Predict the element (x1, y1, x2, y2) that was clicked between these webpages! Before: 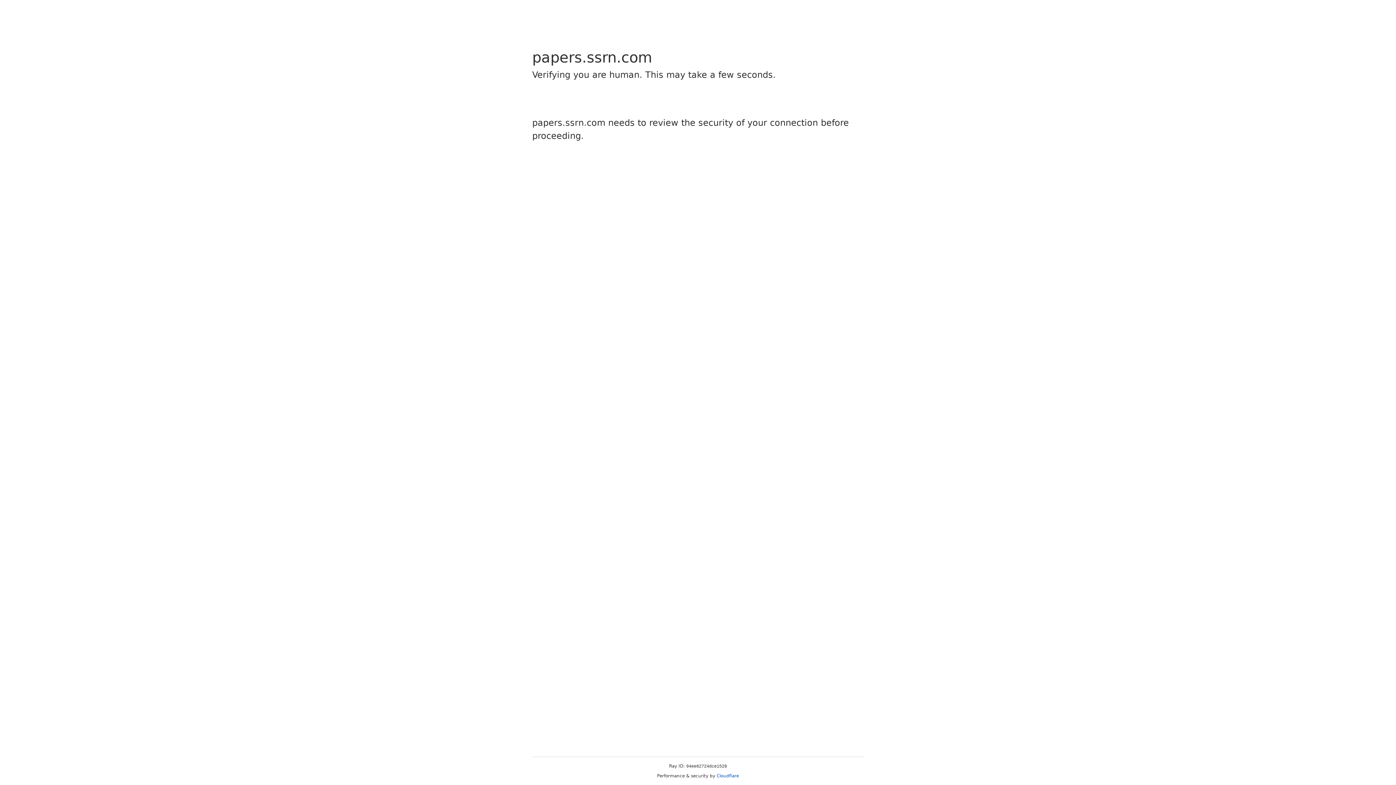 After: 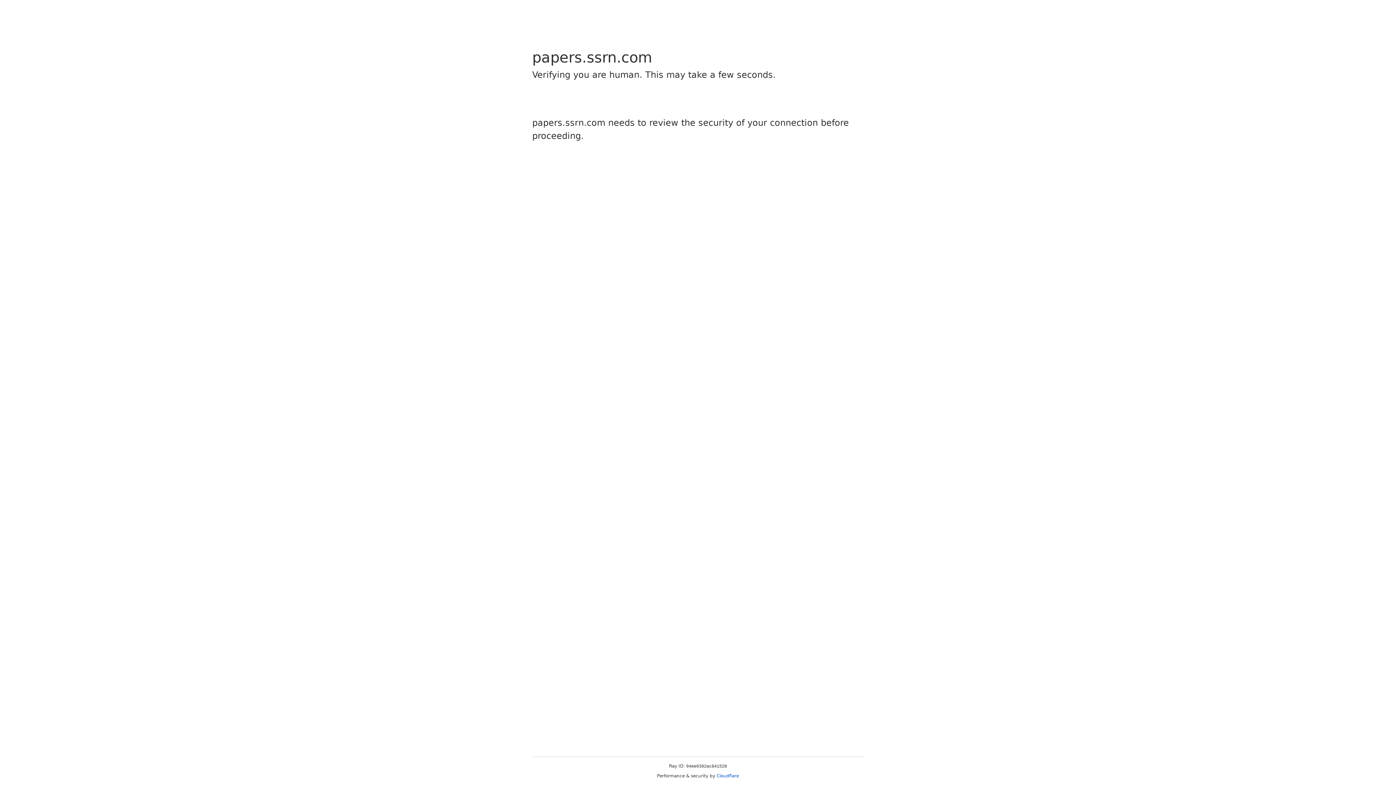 Action: label: Cloudflare bbox: (716, 773, 739, 778)